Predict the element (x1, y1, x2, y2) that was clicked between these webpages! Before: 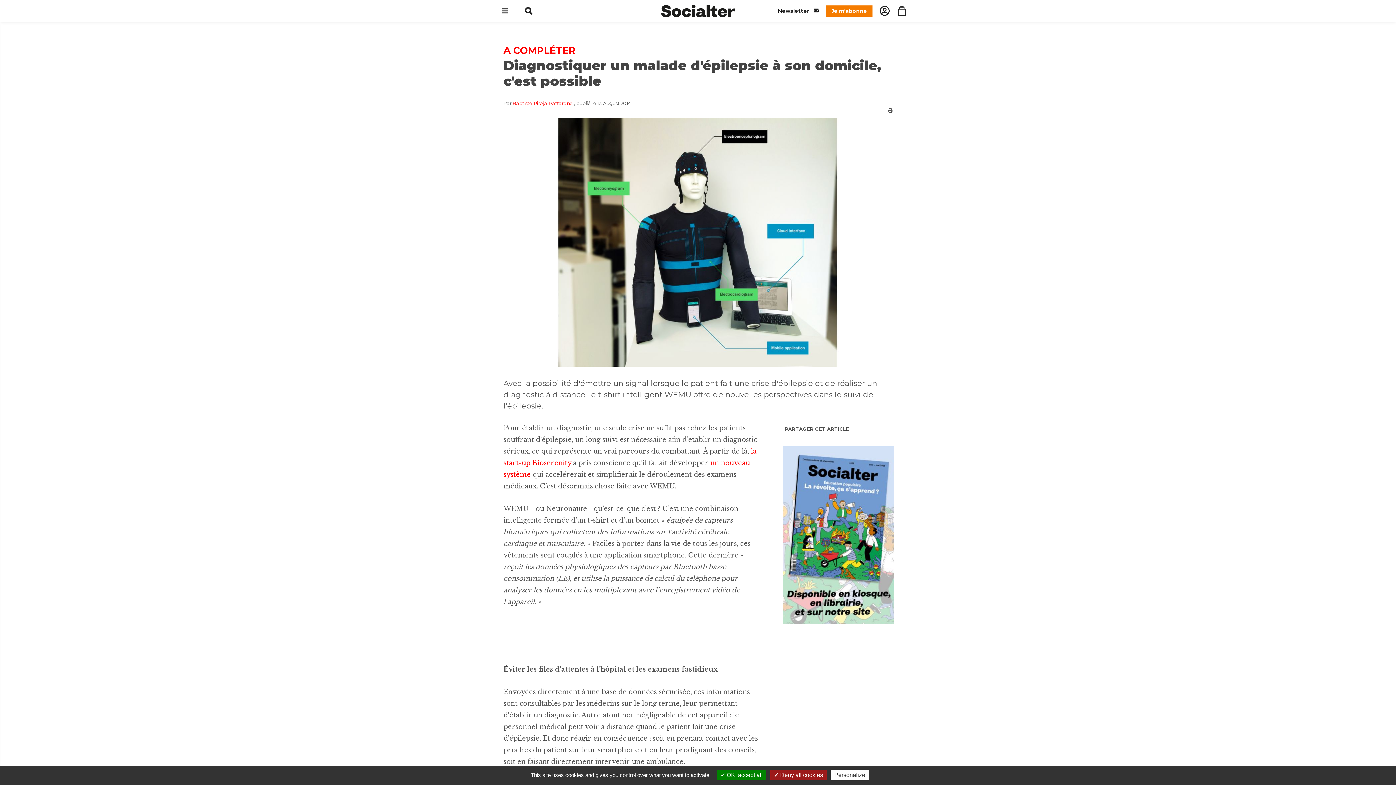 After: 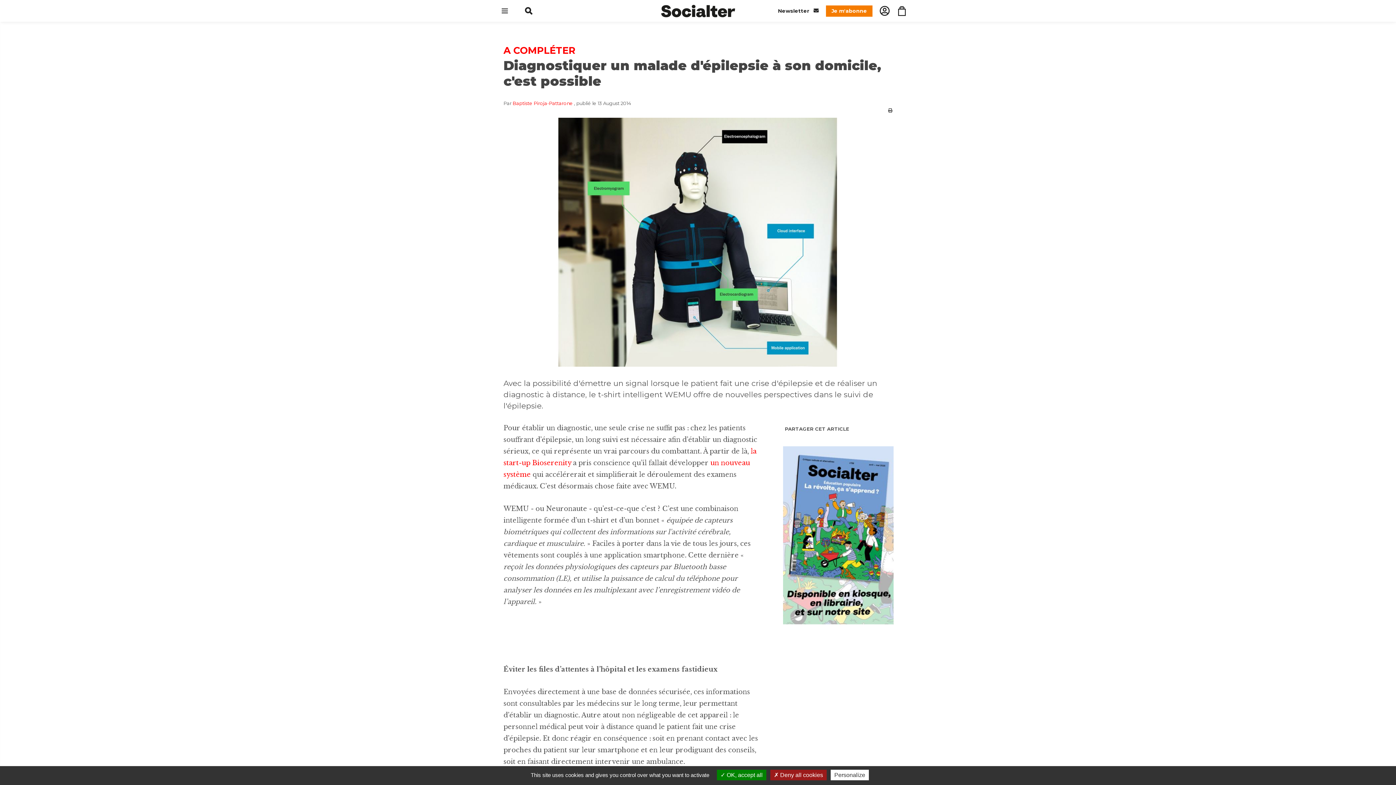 Action: bbox: (783, 531, 893, 538)